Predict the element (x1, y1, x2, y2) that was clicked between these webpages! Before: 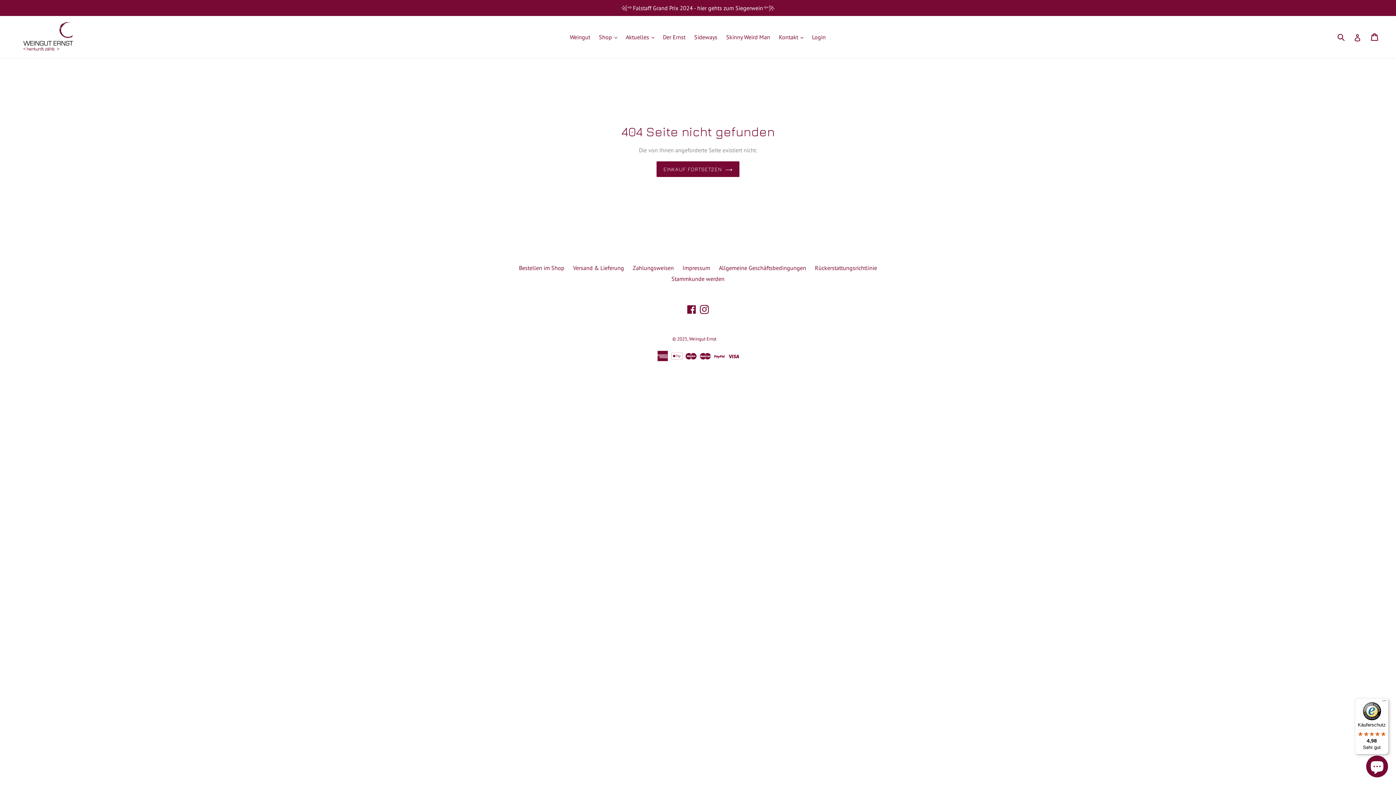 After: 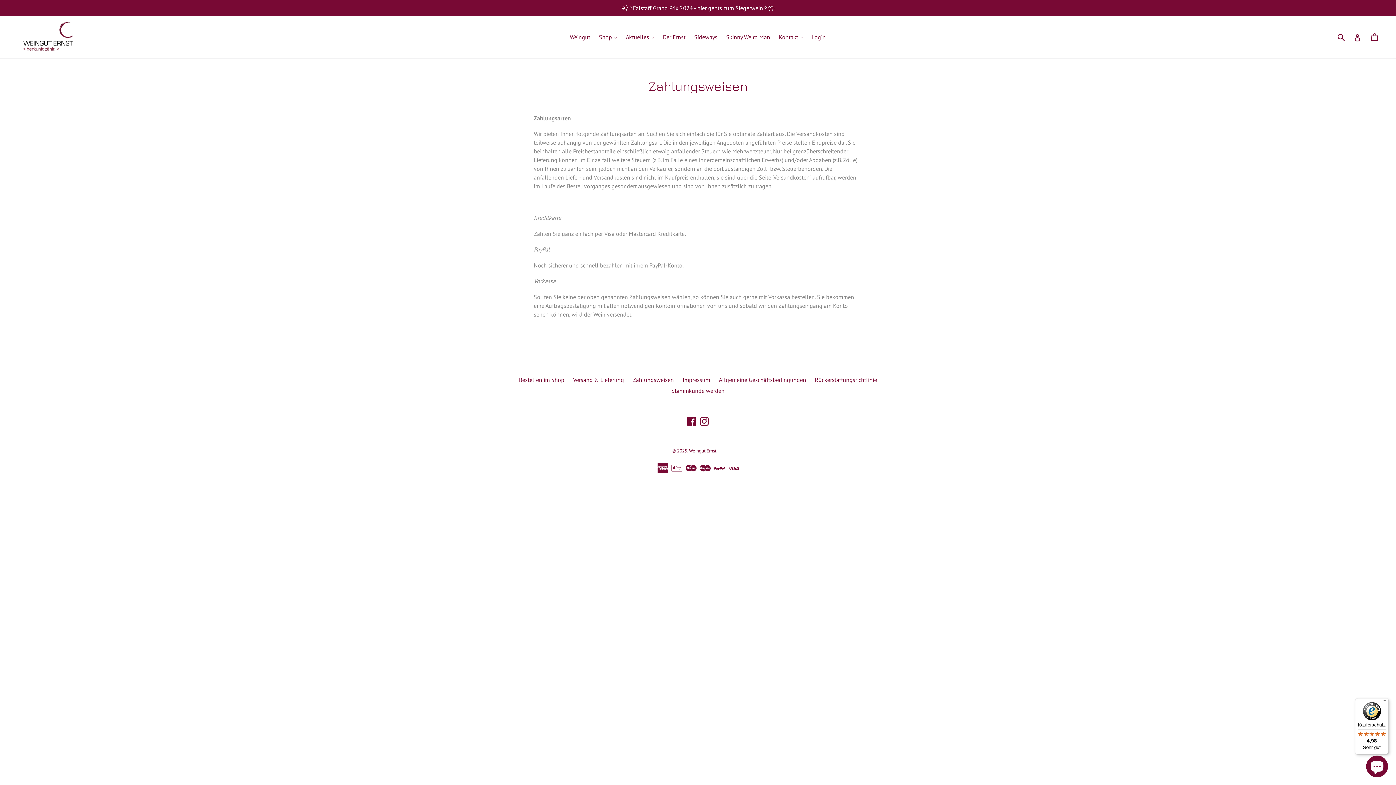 Action: label: Zahlungsweisen bbox: (632, 264, 674, 271)